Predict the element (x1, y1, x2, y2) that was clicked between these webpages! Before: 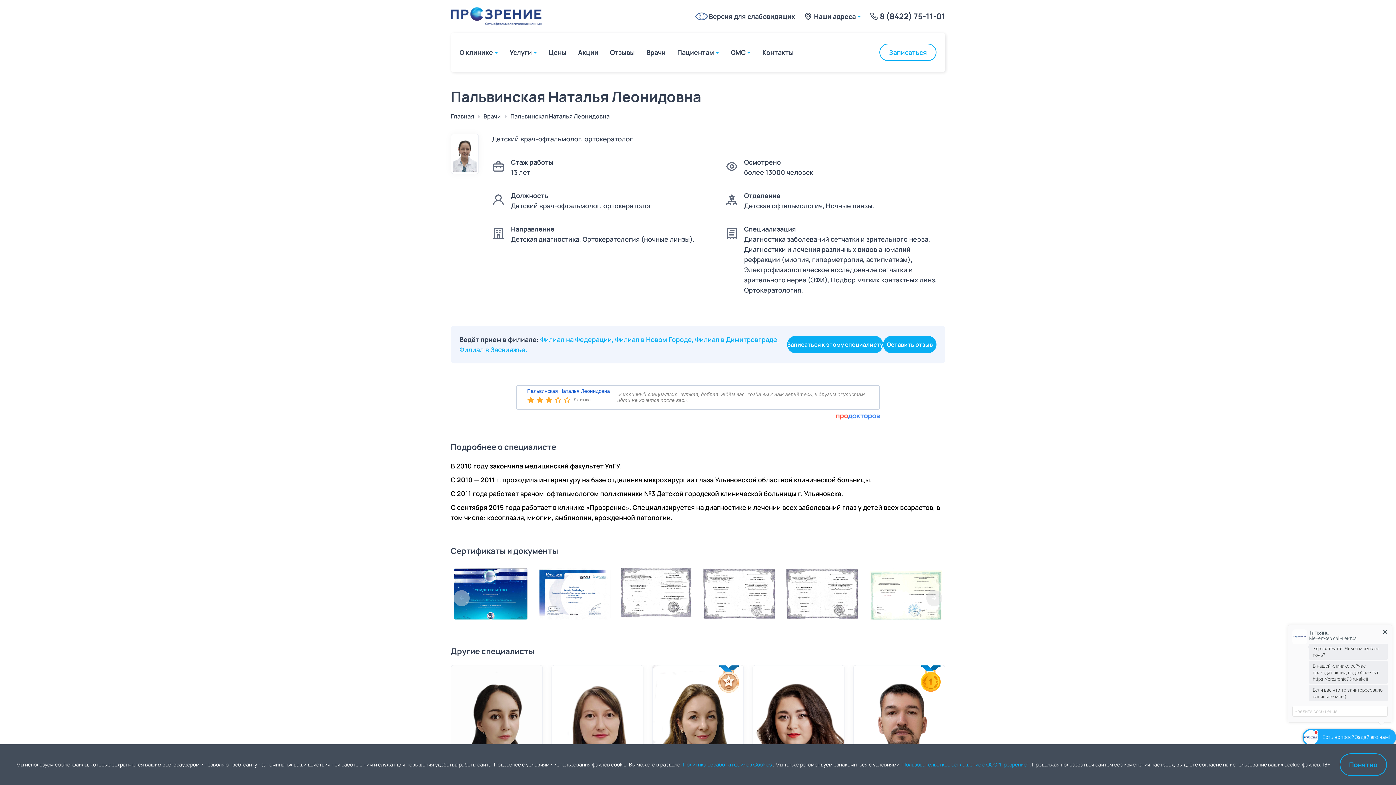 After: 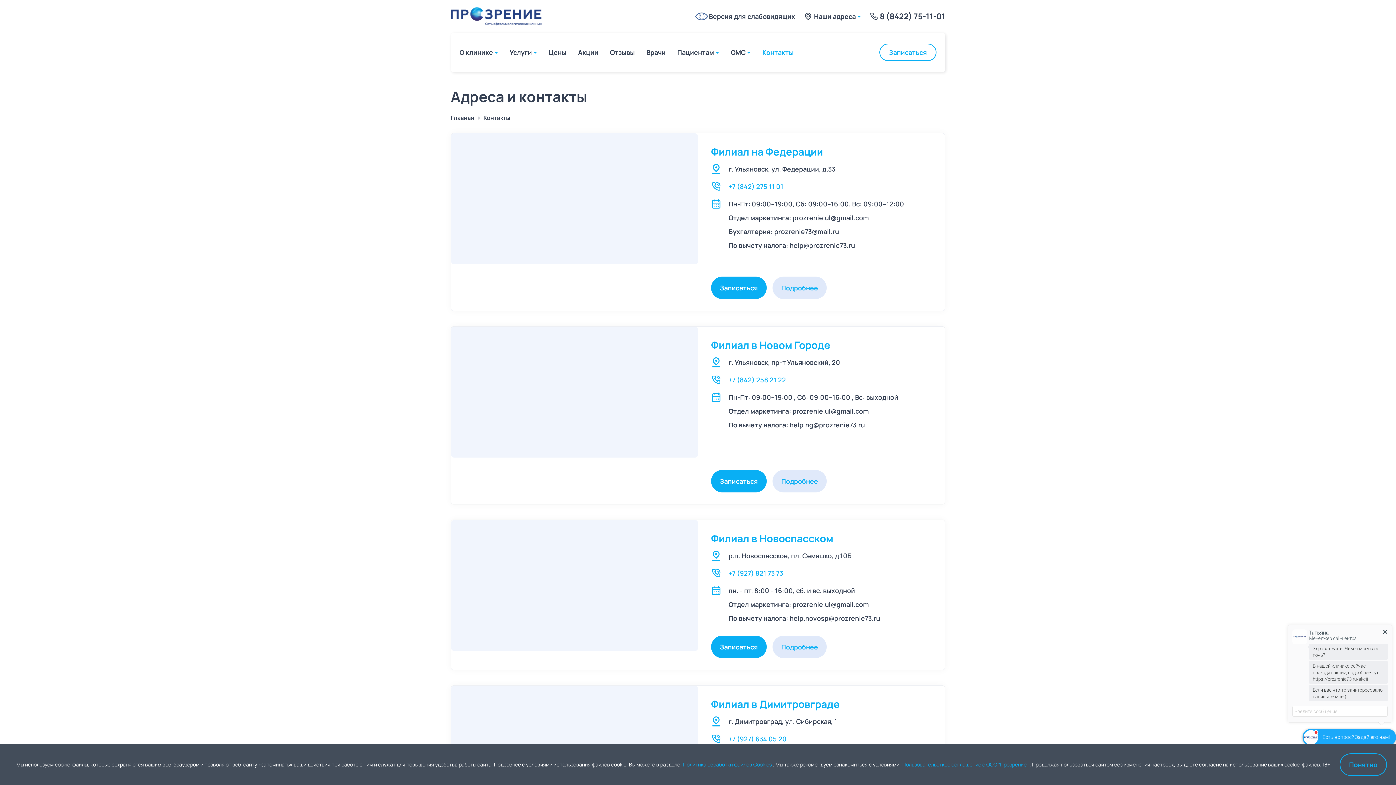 Action: label: Контакты bbox: (762, 42, 793, 61)